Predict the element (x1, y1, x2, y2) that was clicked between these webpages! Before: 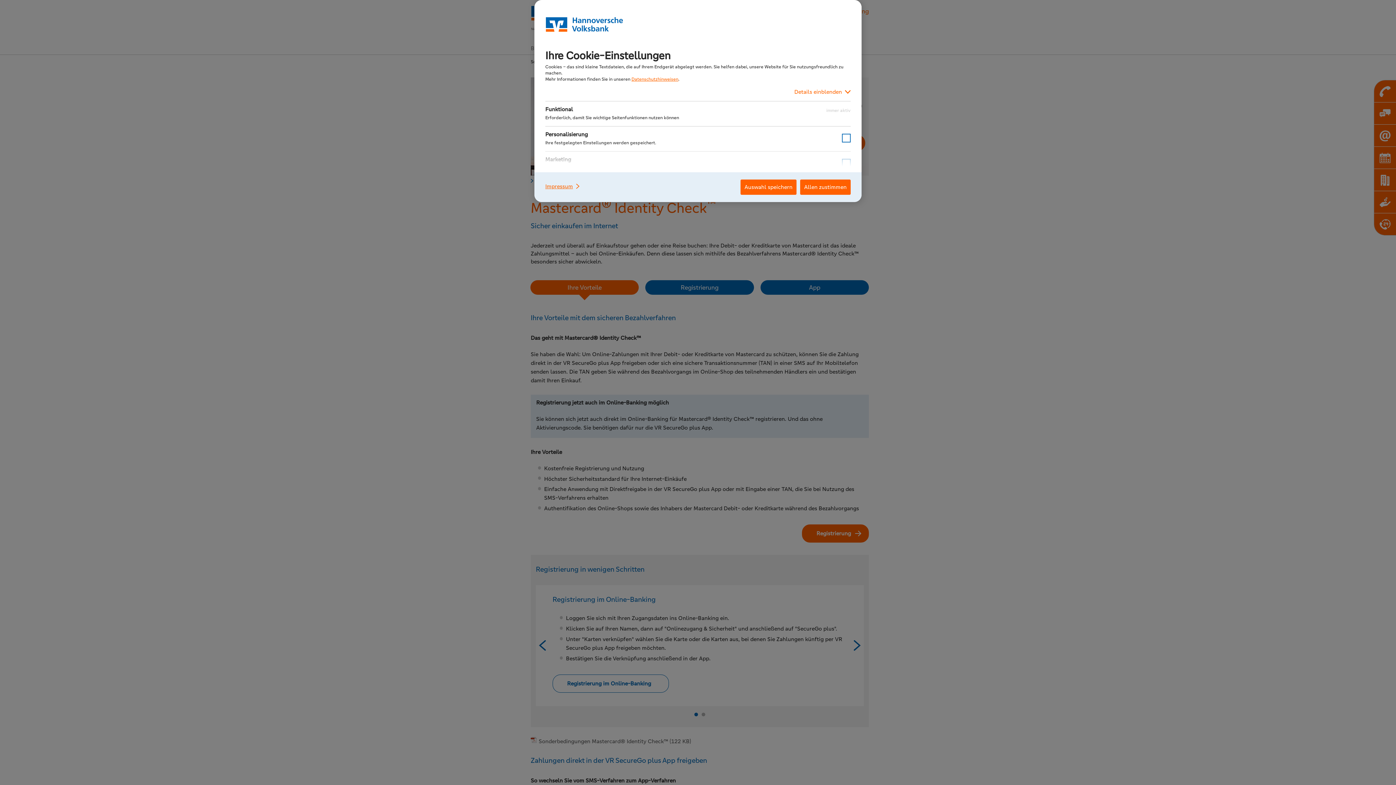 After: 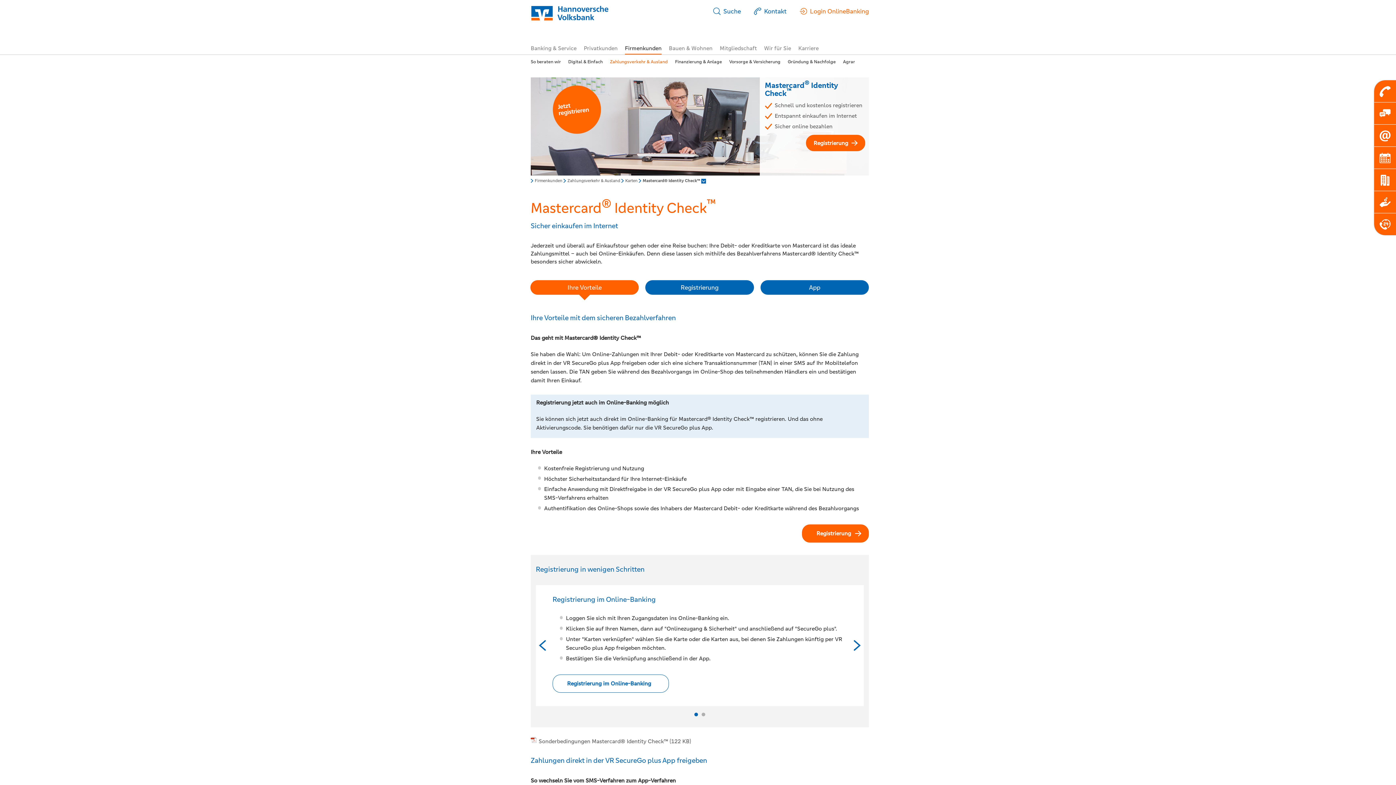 Action: bbox: (800, 179, 850, 194) label: Allen zustimmen